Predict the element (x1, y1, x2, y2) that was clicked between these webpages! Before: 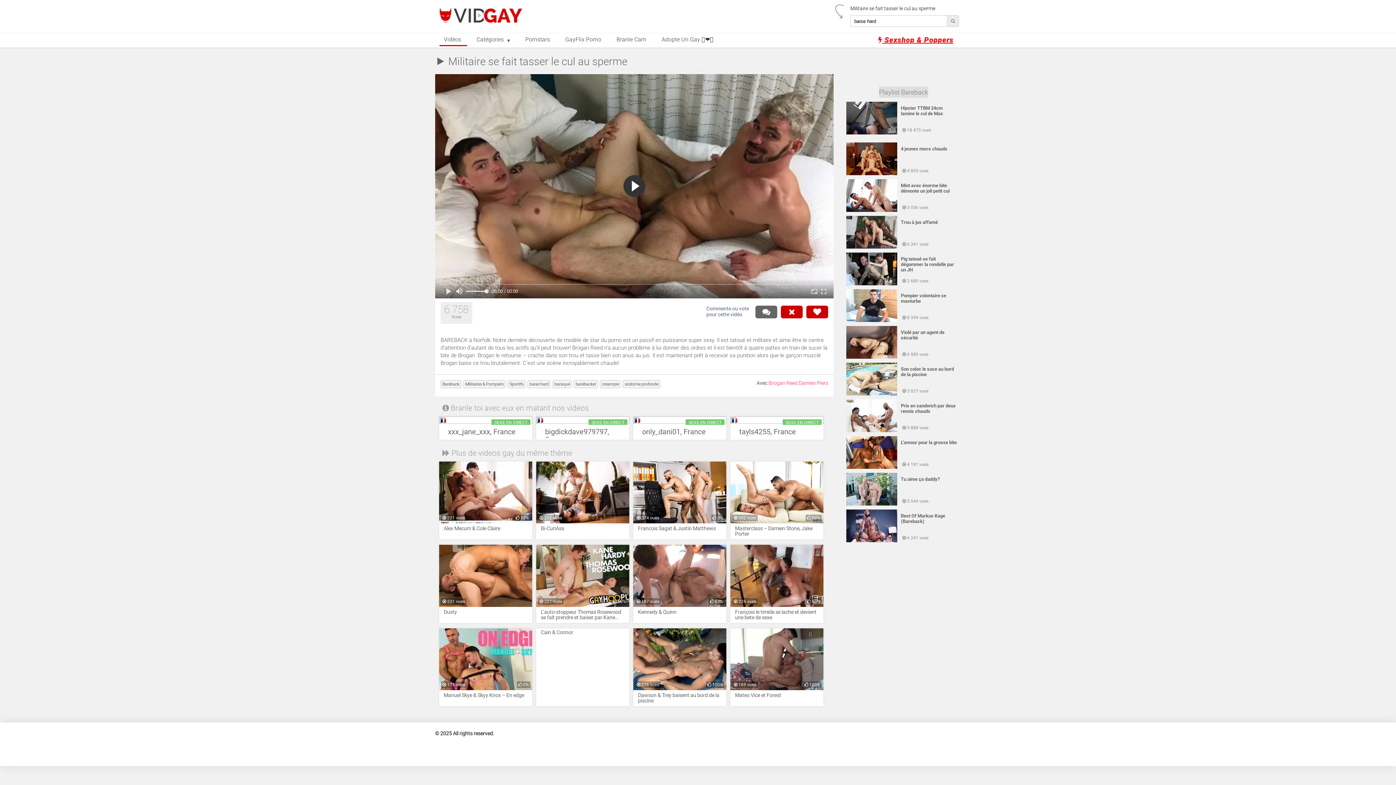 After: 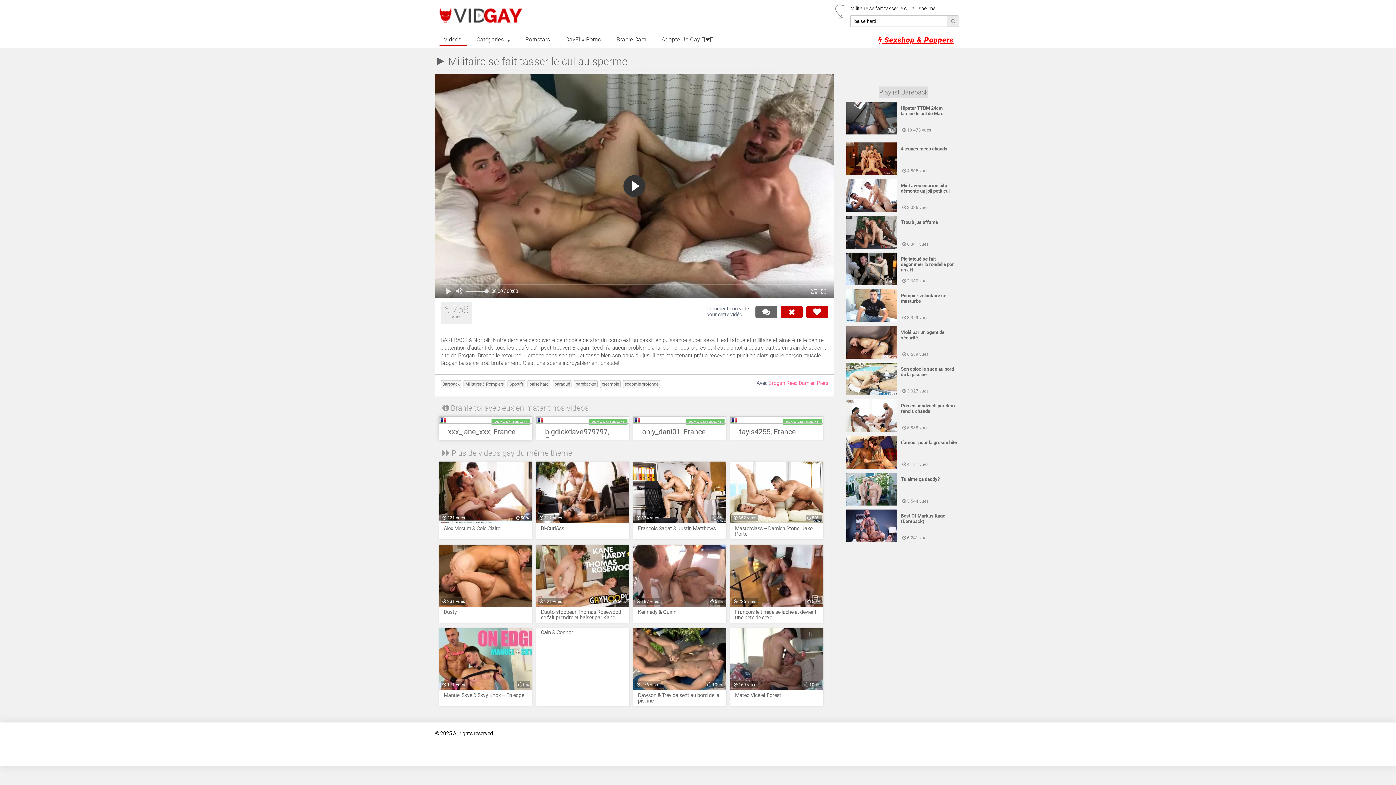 Action: bbox: (439, 416, 532, 424) label: SEXE EN DIRECT